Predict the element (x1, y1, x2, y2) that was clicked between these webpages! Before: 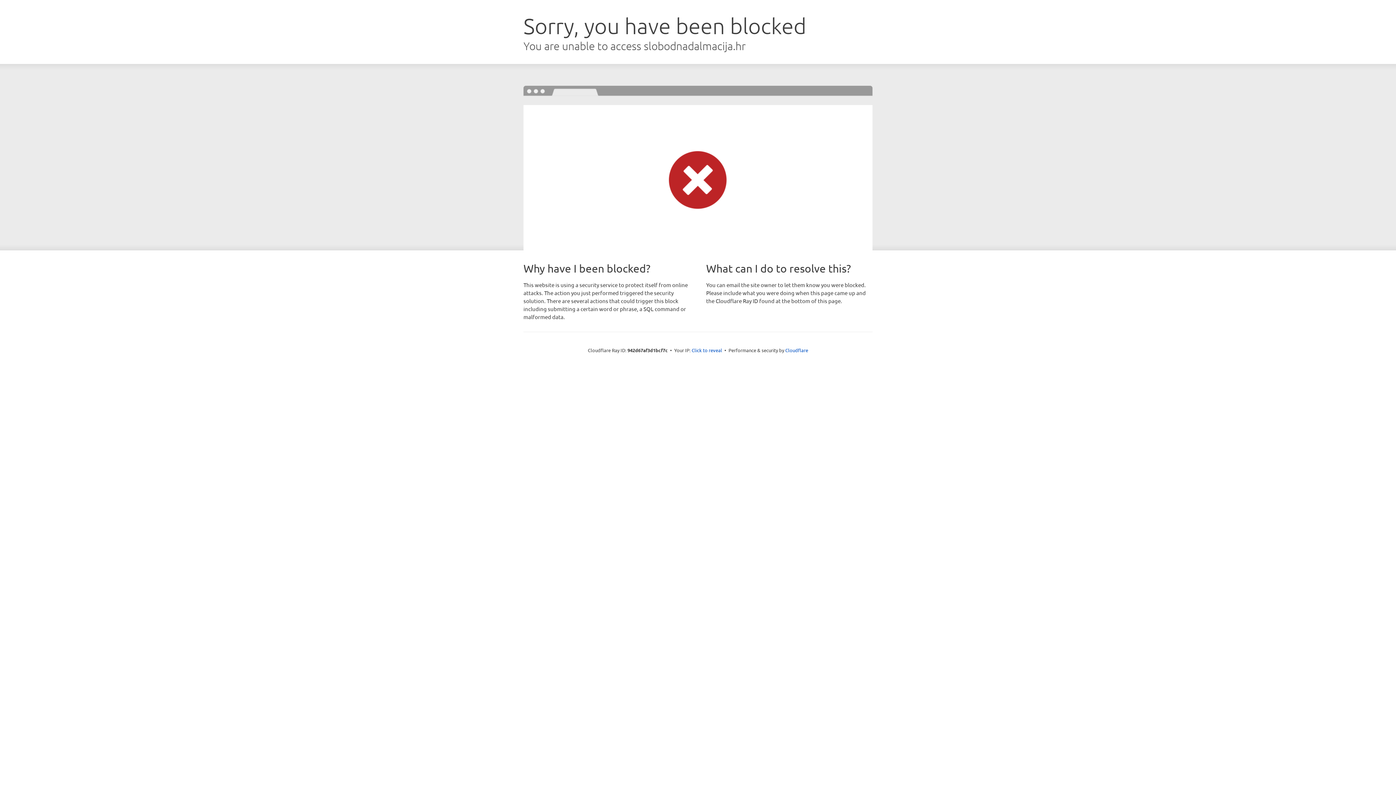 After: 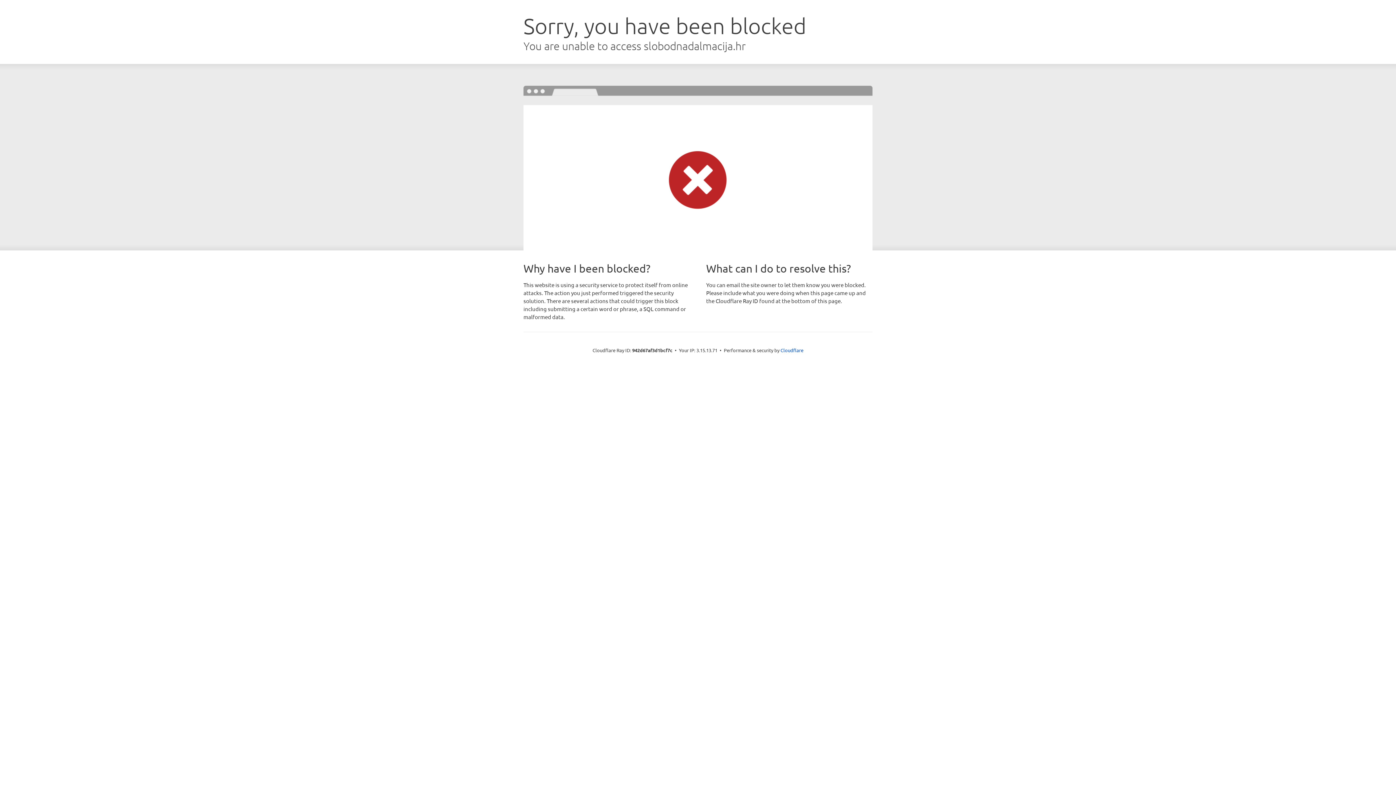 Action: label: Click to reveal bbox: (691, 346, 722, 353)